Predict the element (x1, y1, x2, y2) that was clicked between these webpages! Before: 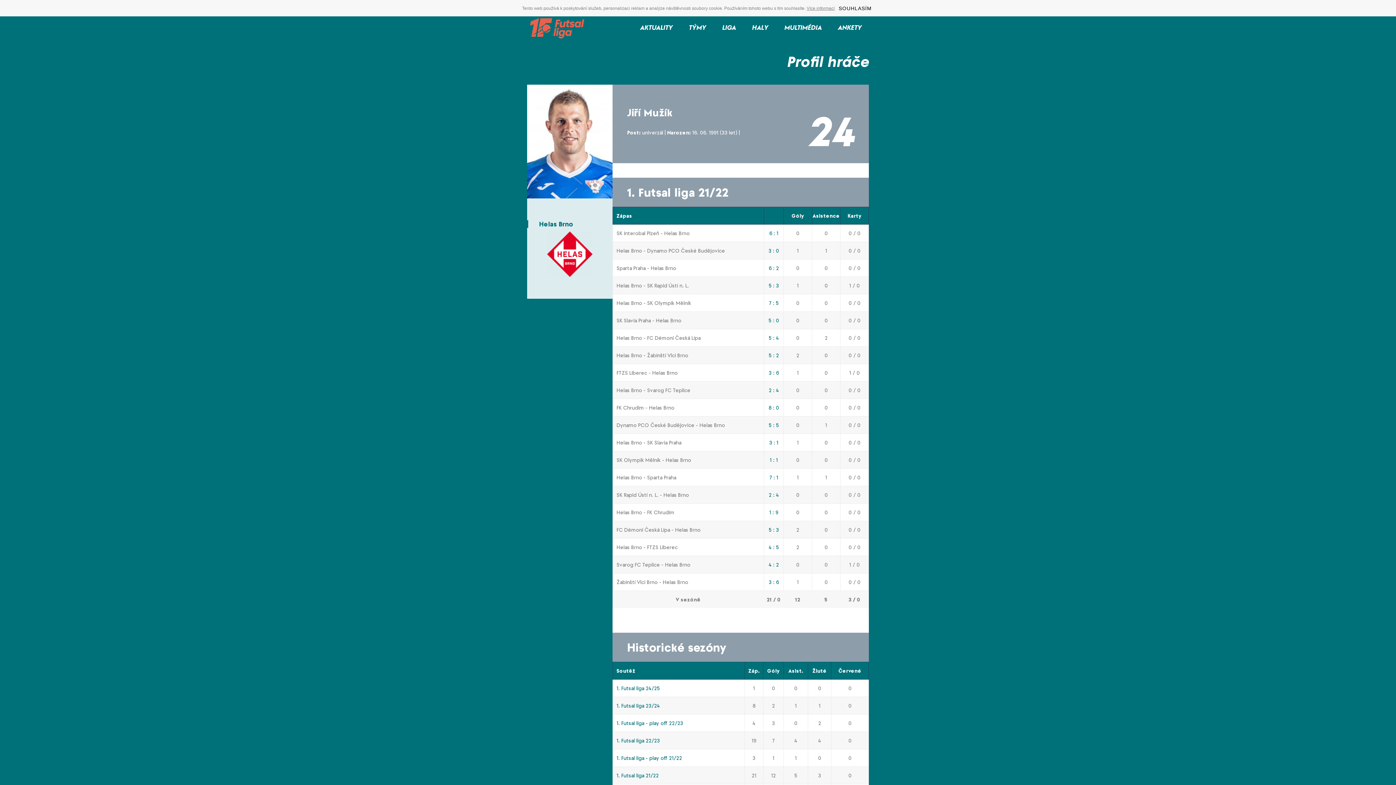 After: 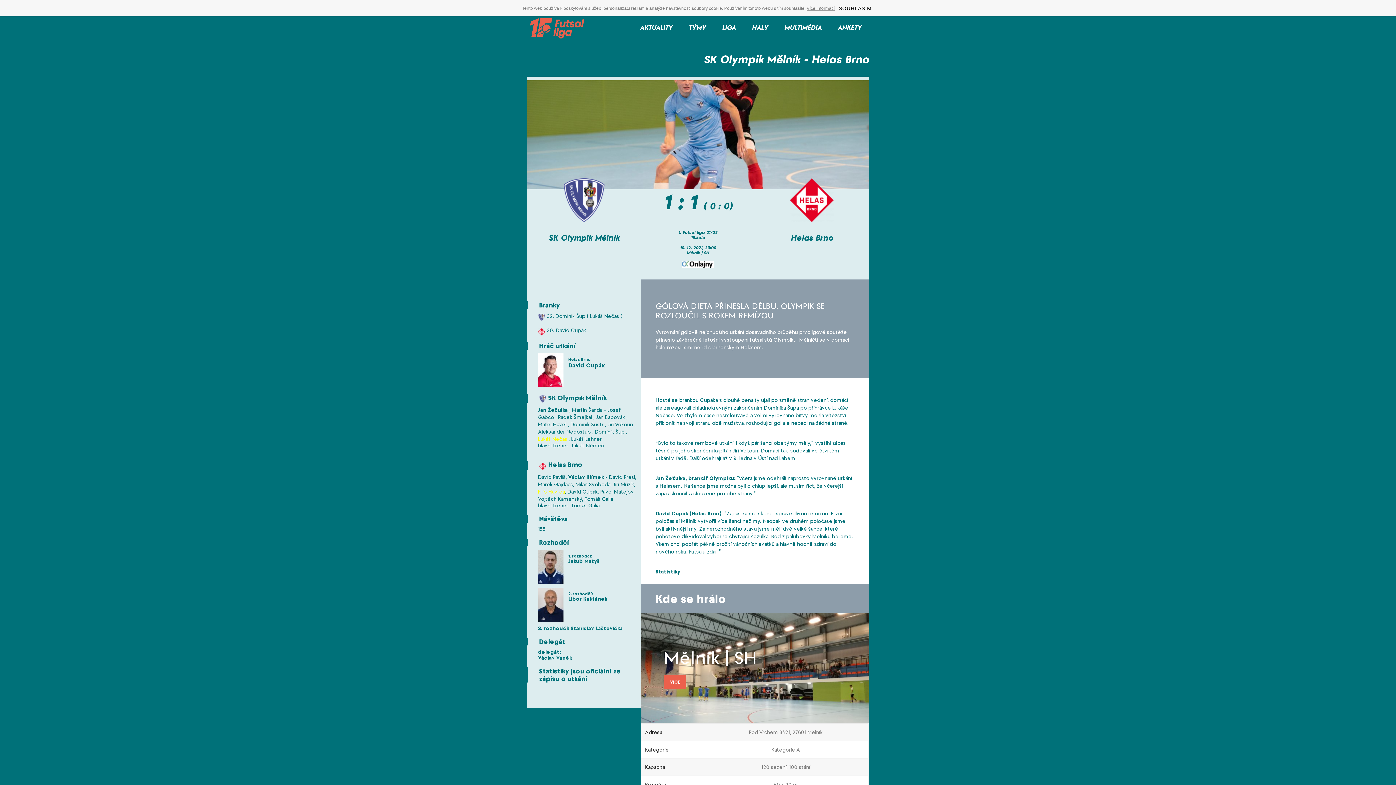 Action: bbox: (770, 457, 778, 463) label: 1 : 1